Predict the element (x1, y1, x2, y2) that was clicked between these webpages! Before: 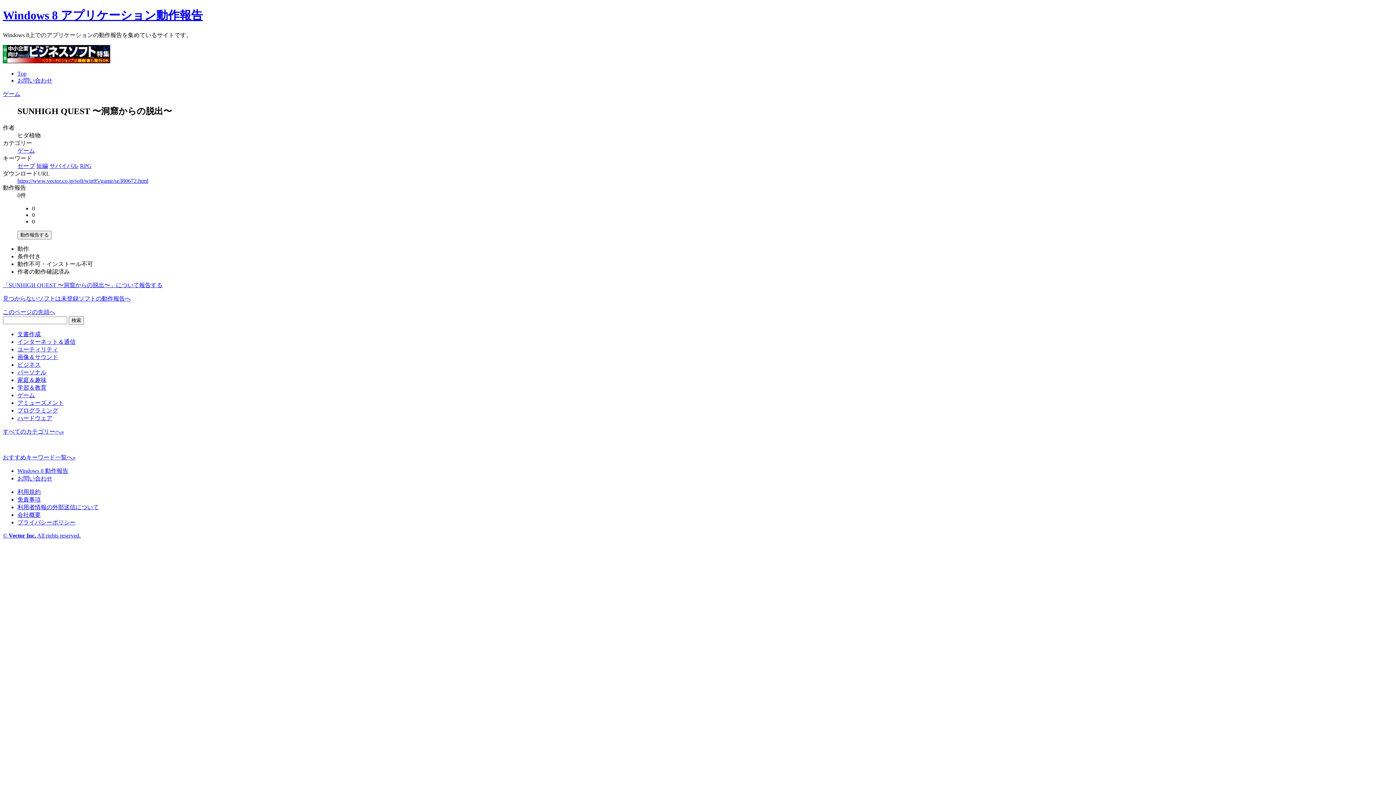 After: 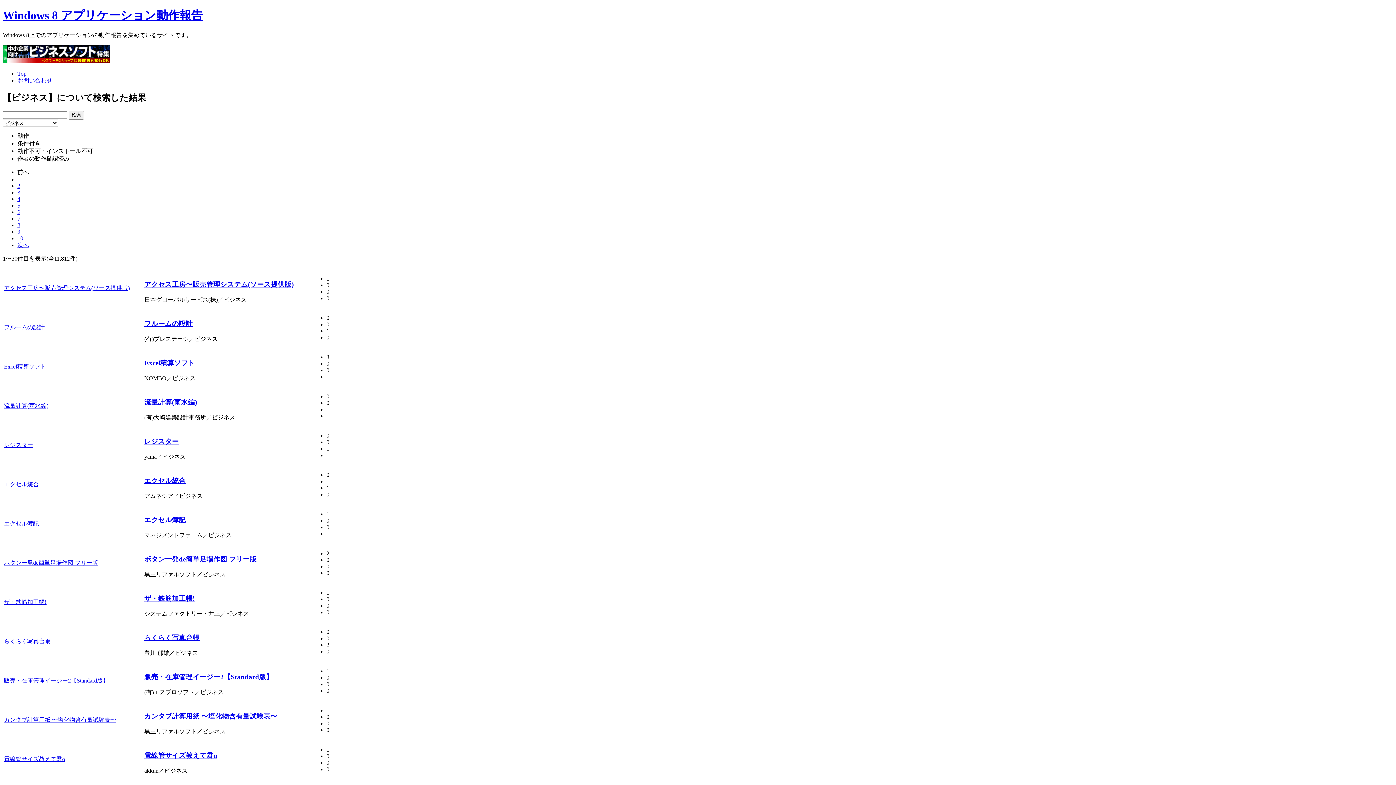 Action: label: ビジネス bbox: (17, 361, 40, 367)